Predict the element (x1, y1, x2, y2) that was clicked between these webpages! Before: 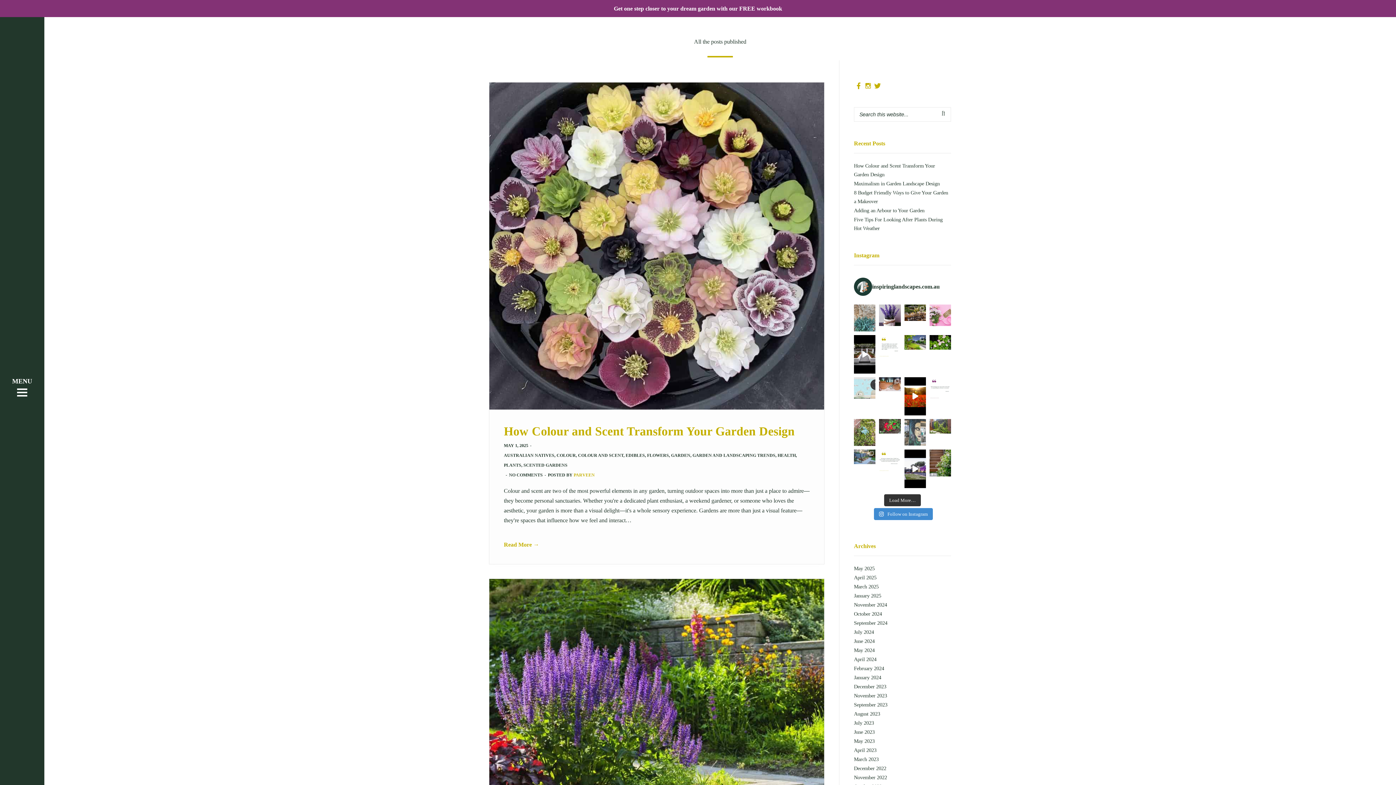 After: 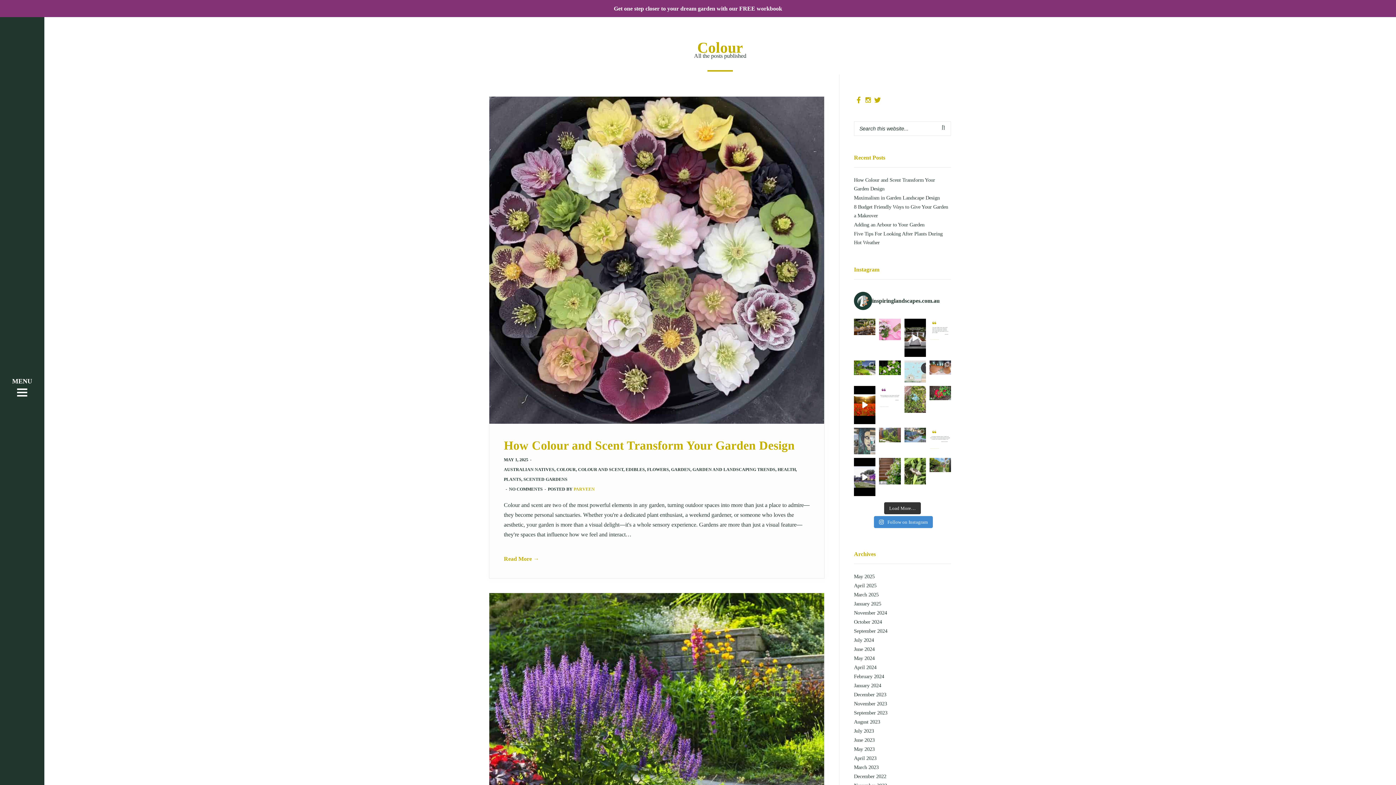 Action: label: COLOUR bbox: (556, 452, 576, 458)